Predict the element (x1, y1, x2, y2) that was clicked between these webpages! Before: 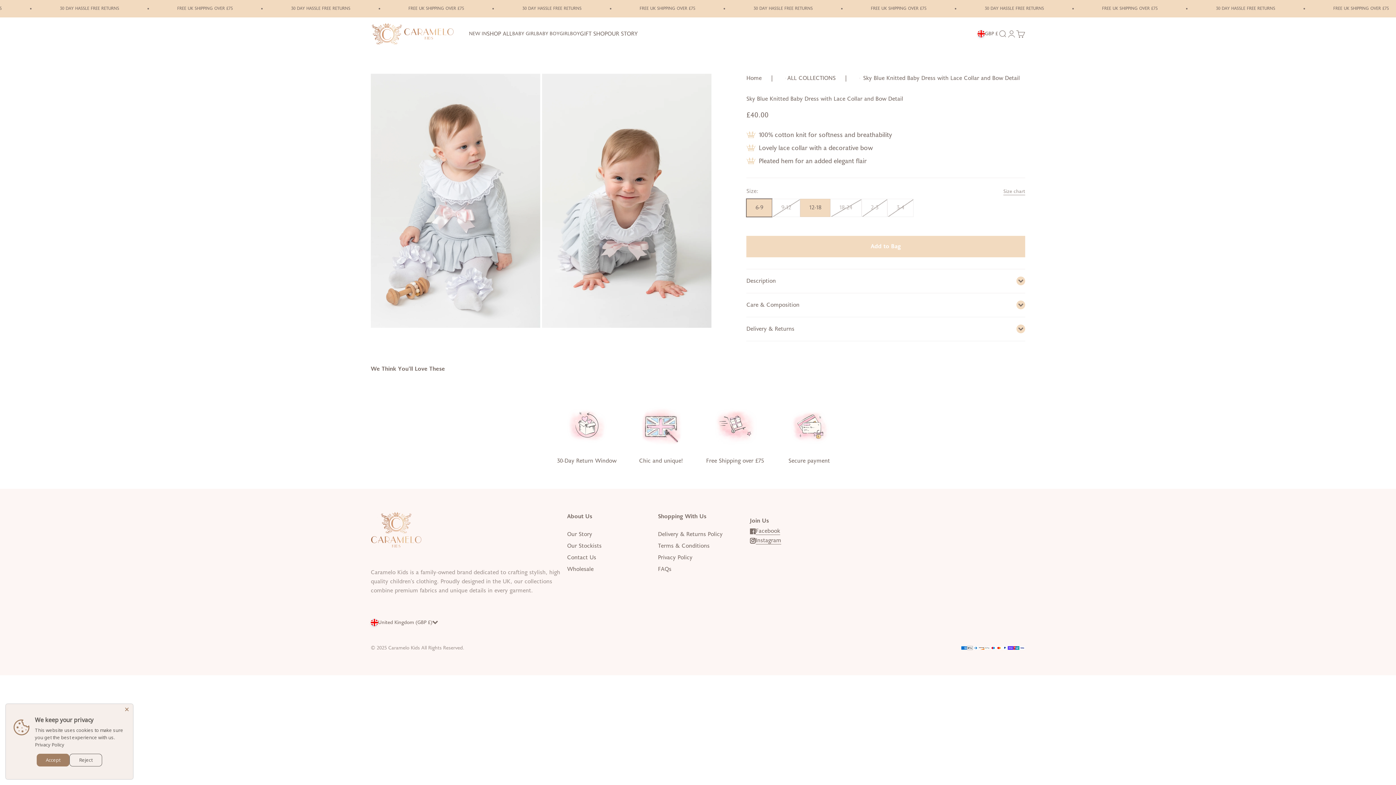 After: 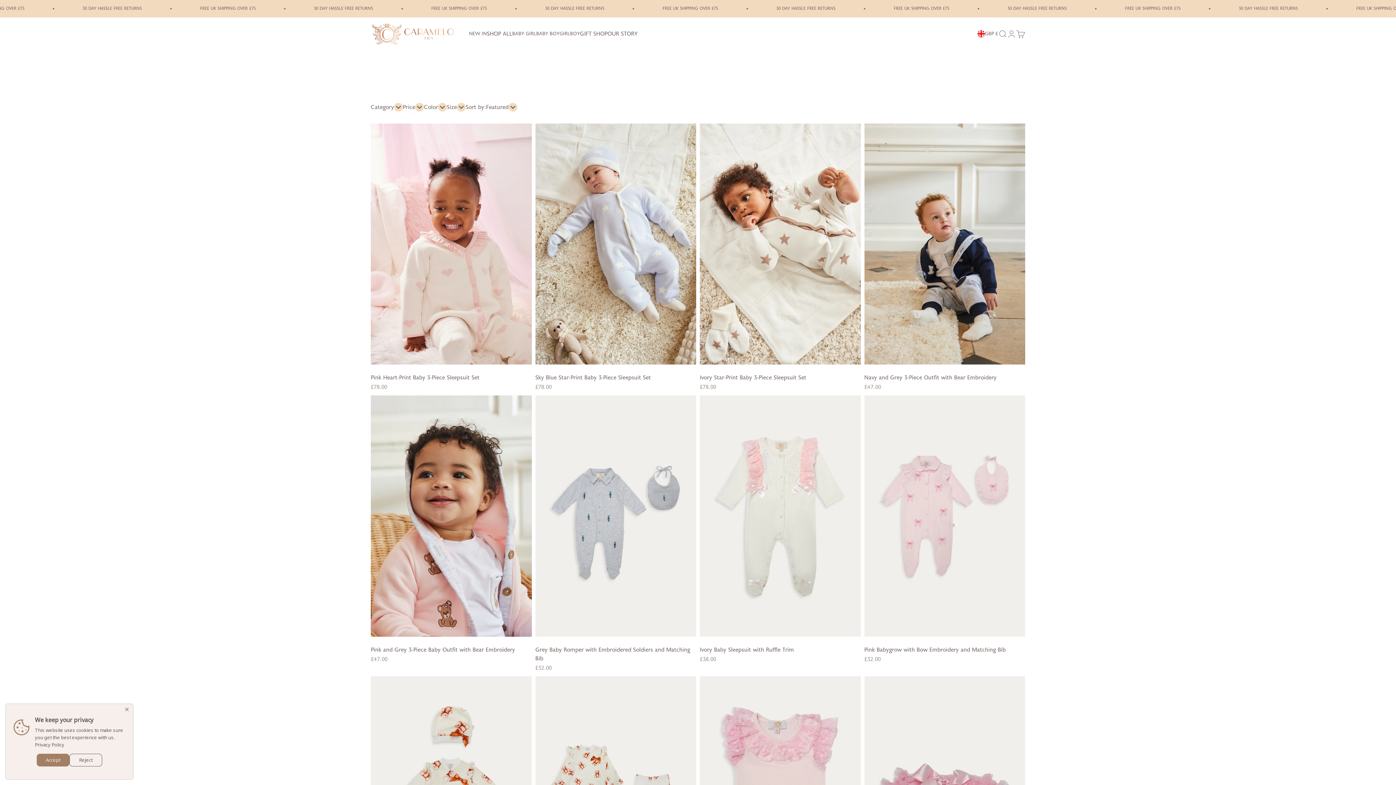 Action: label: GIFT SHOP bbox: (580, 29, 607, 38)